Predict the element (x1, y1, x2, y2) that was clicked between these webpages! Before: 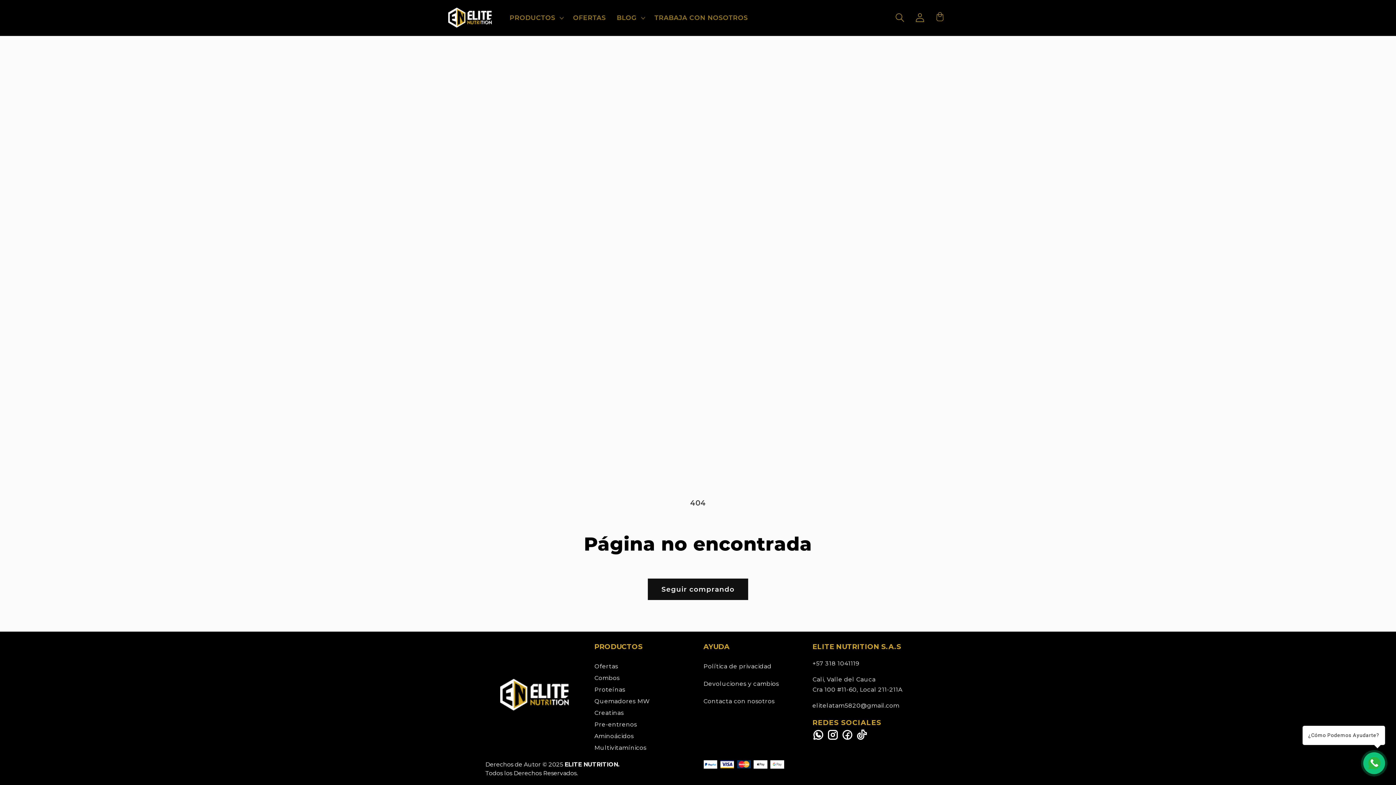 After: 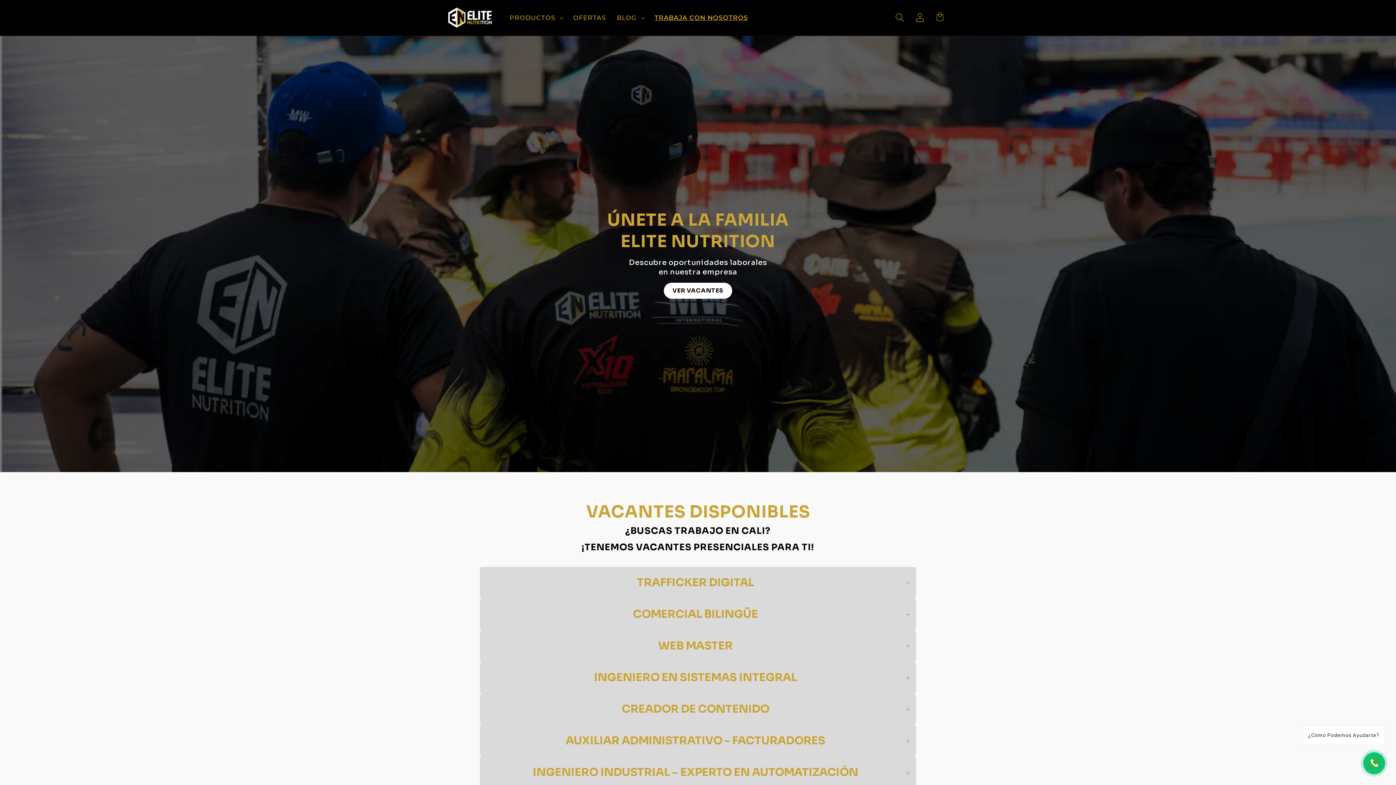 Action: bbox: (649, 8, 753, 27) label: TRABAJA CON NOSOTROS